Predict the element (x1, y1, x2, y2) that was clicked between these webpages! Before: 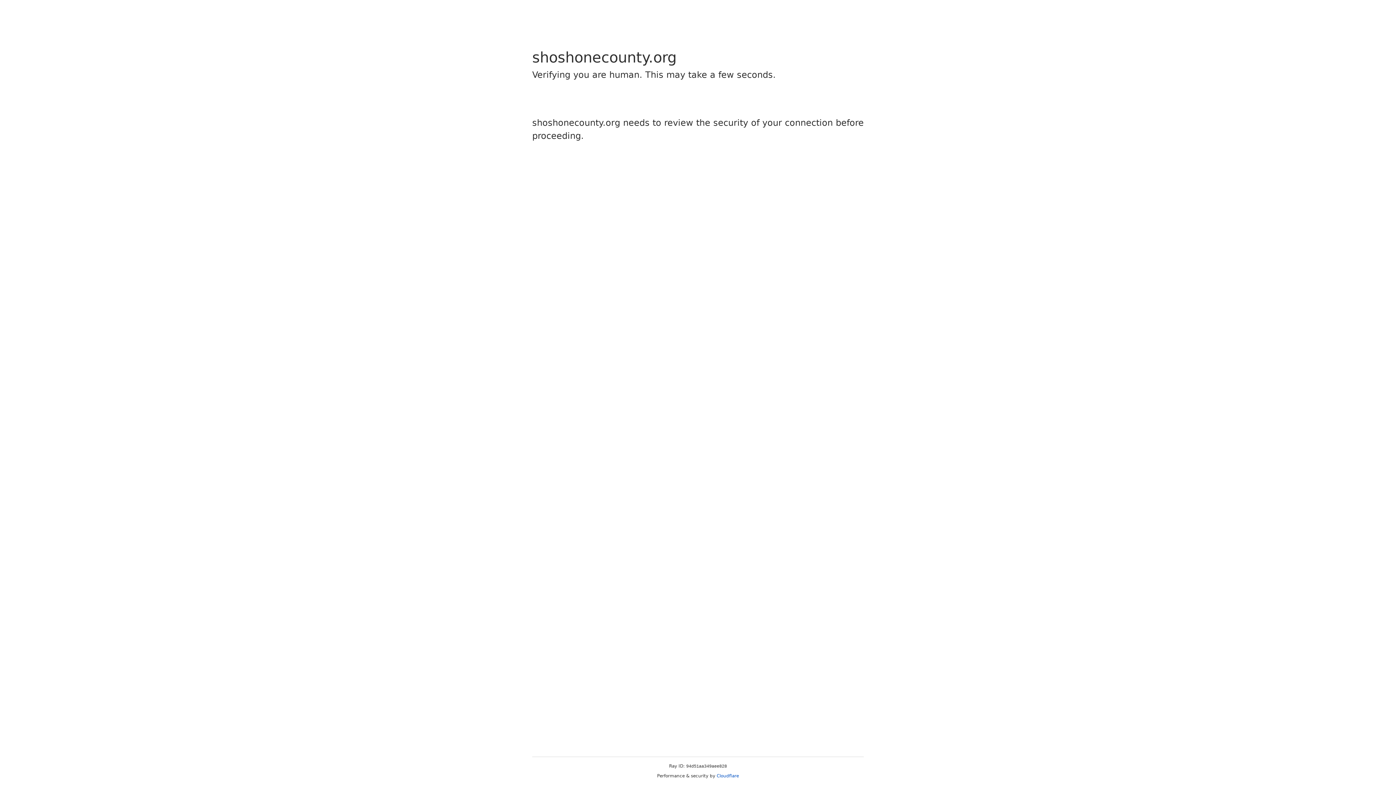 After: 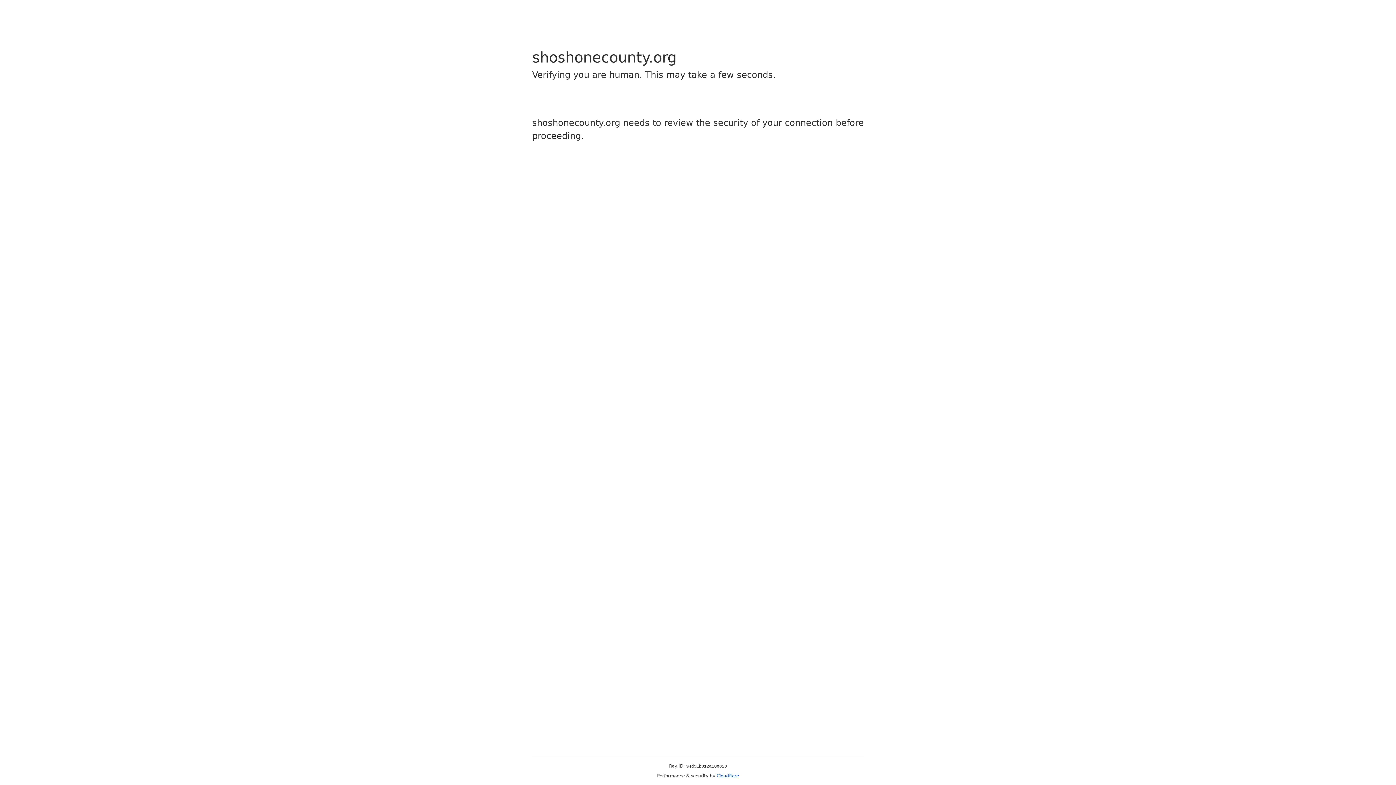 Action: bbox: (716, 773, 739, 778) label: Cloudflare